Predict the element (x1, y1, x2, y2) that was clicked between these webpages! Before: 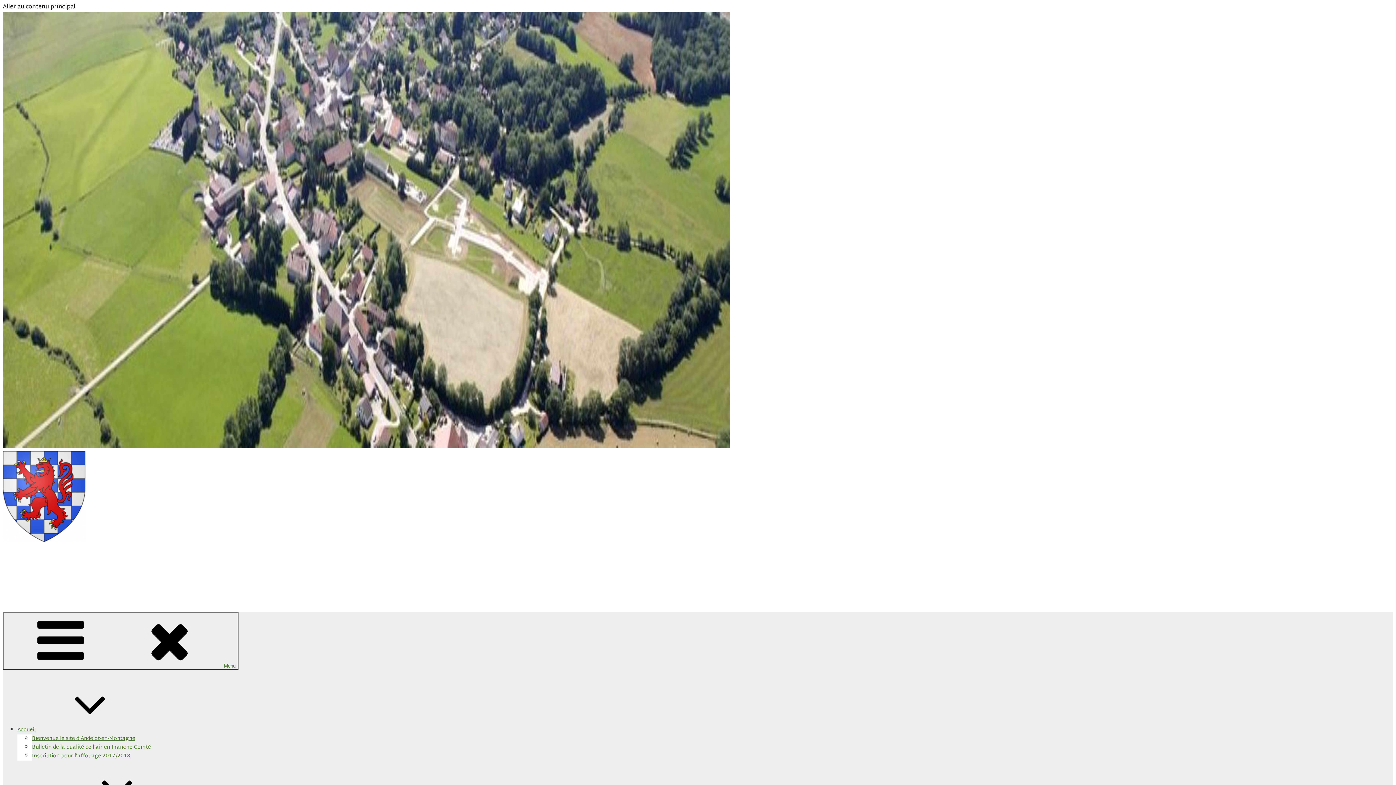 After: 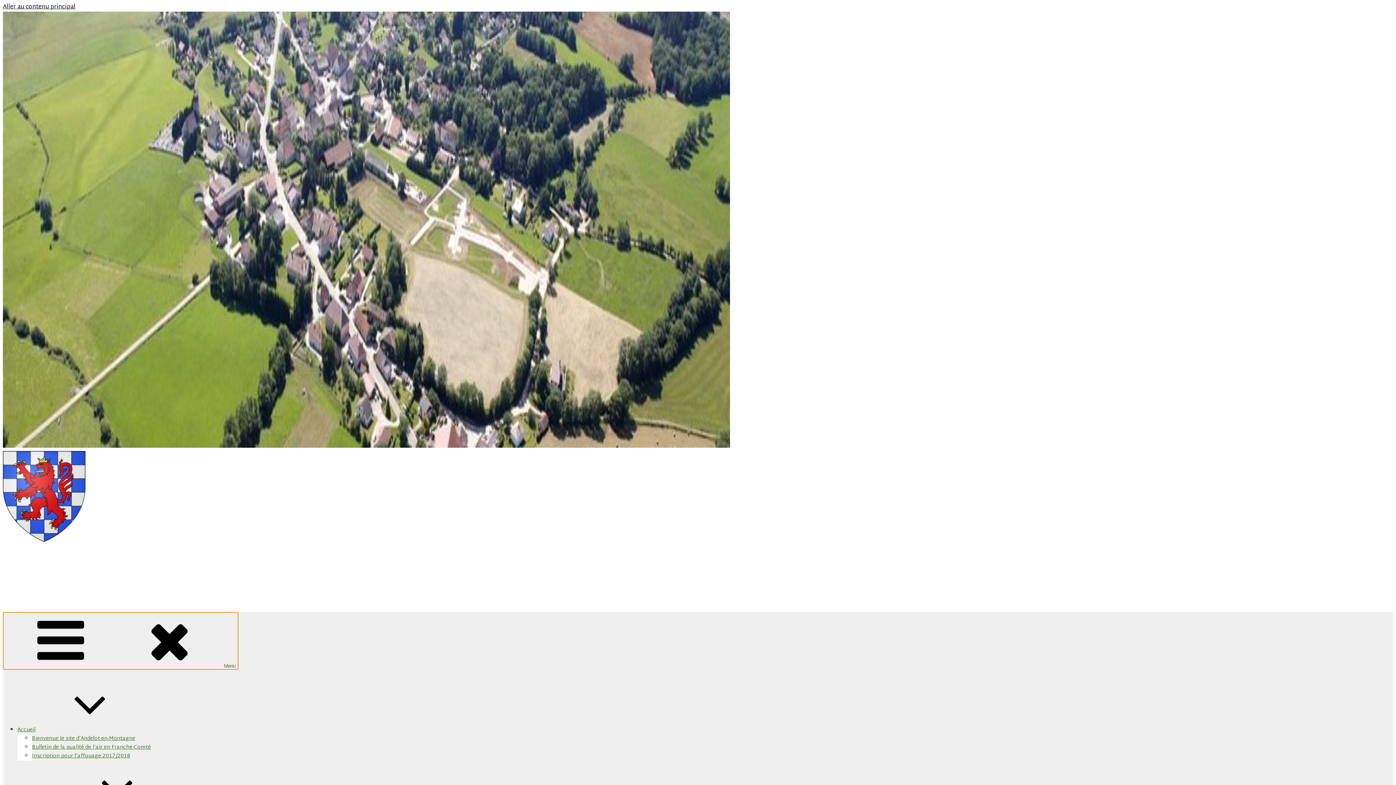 Action: label: Menu bbox: (2, 612, 238, 670)